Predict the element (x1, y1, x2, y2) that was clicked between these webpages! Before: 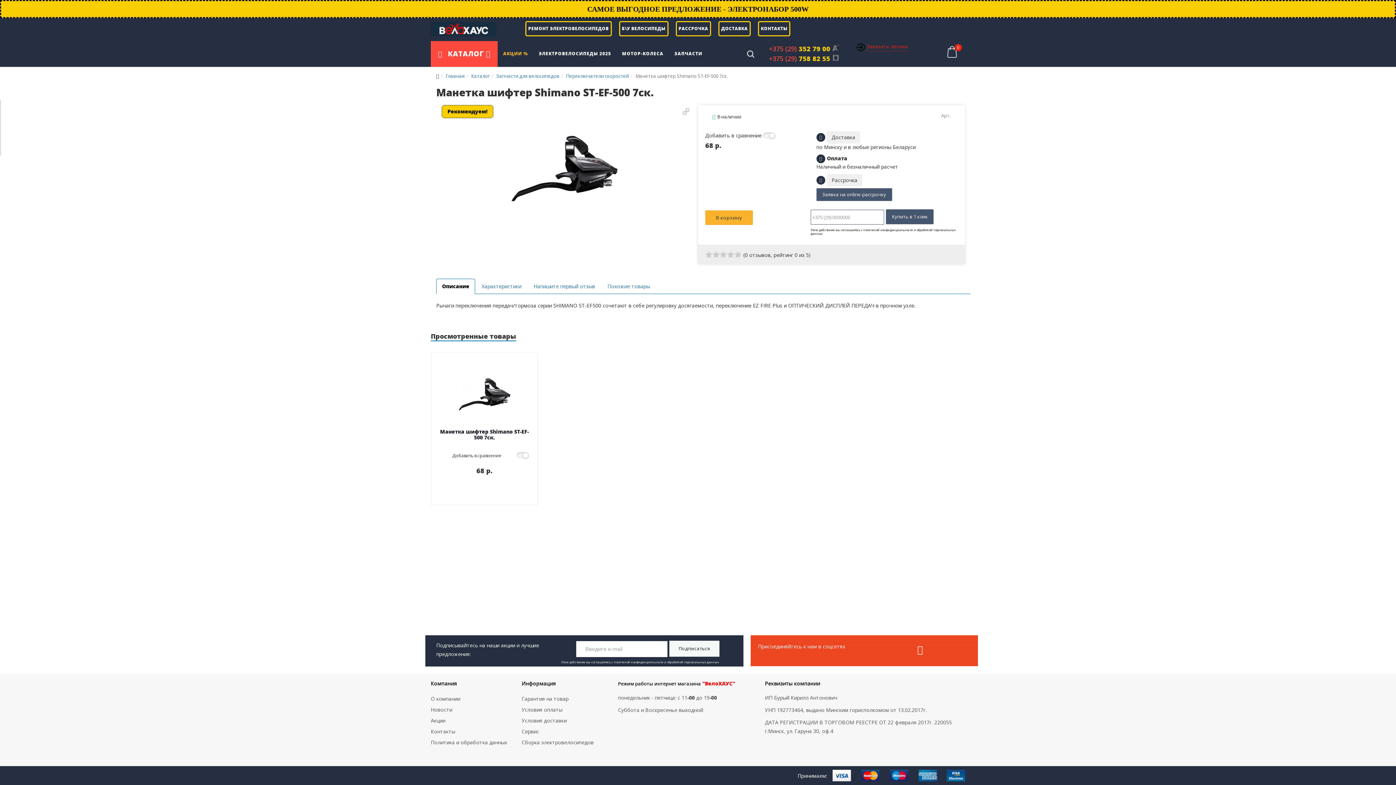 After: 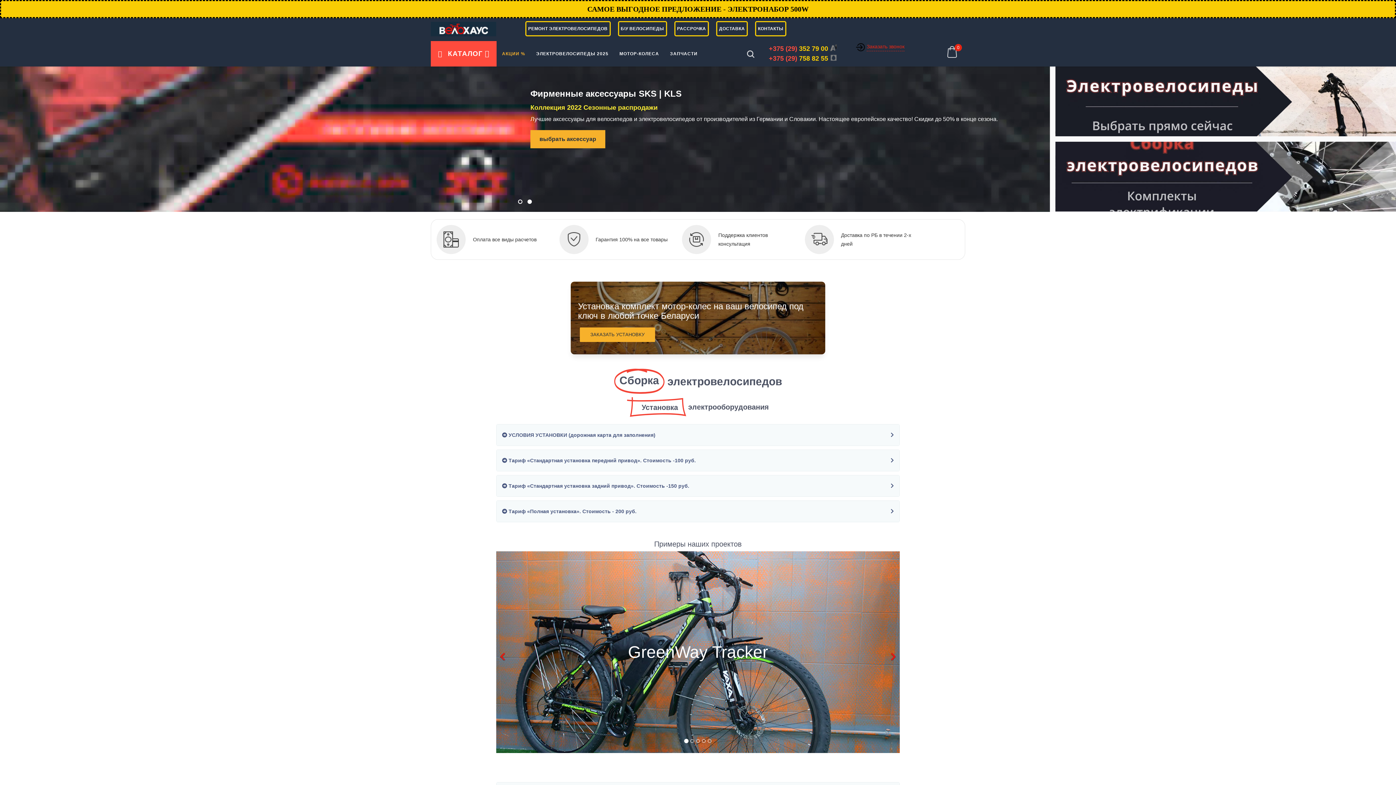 Action: bbox: (430, 20, 510, 36)